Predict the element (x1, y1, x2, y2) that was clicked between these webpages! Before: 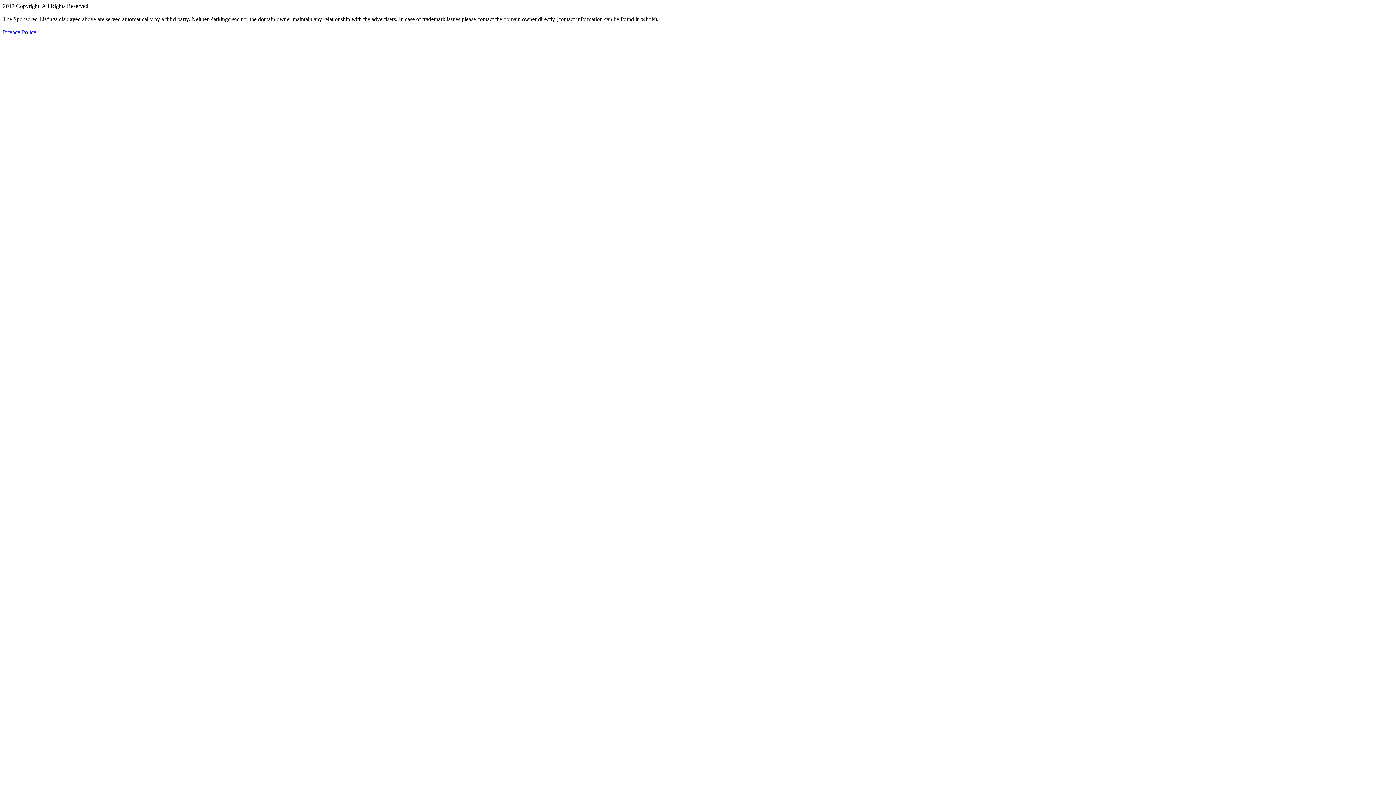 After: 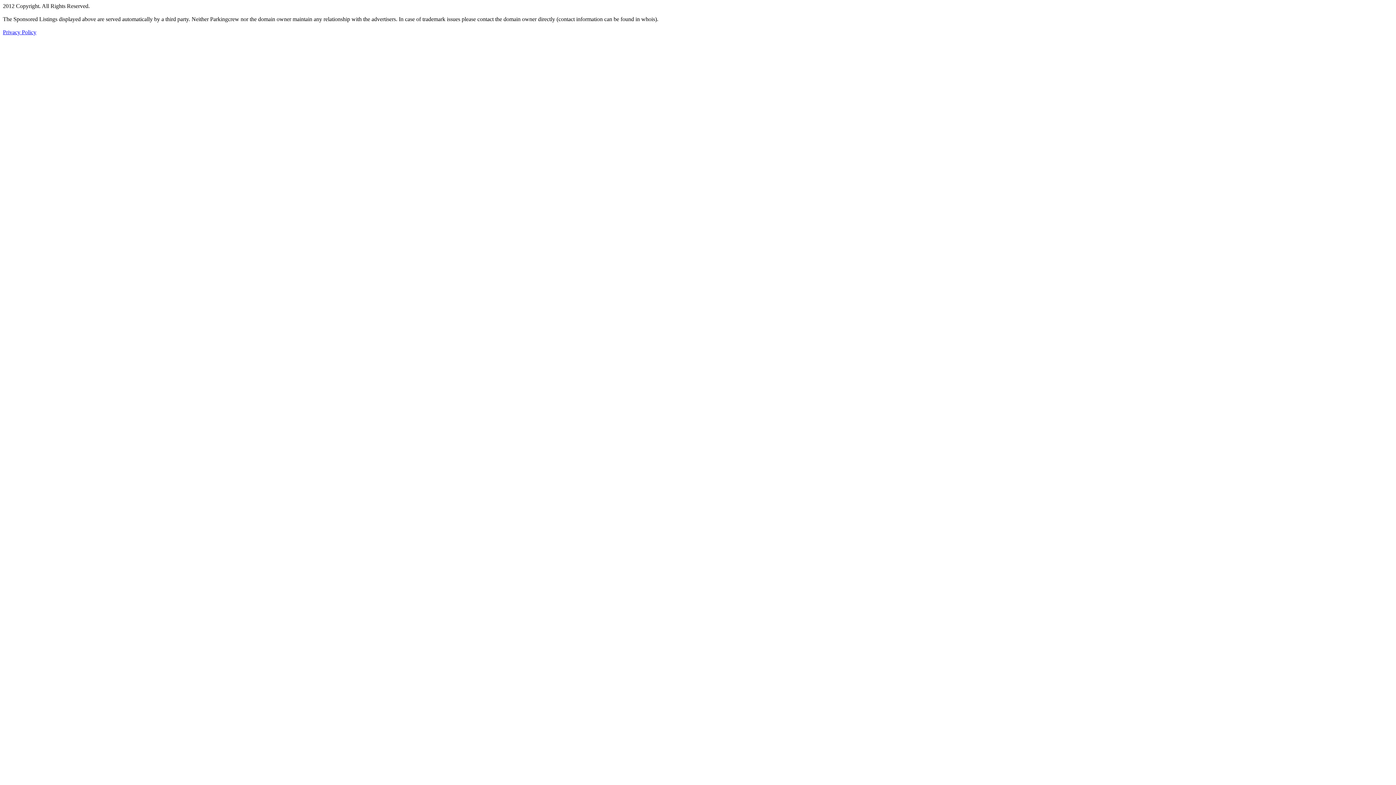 Action: label: Privacy Policy bbox: (2, 29, 36, 35)